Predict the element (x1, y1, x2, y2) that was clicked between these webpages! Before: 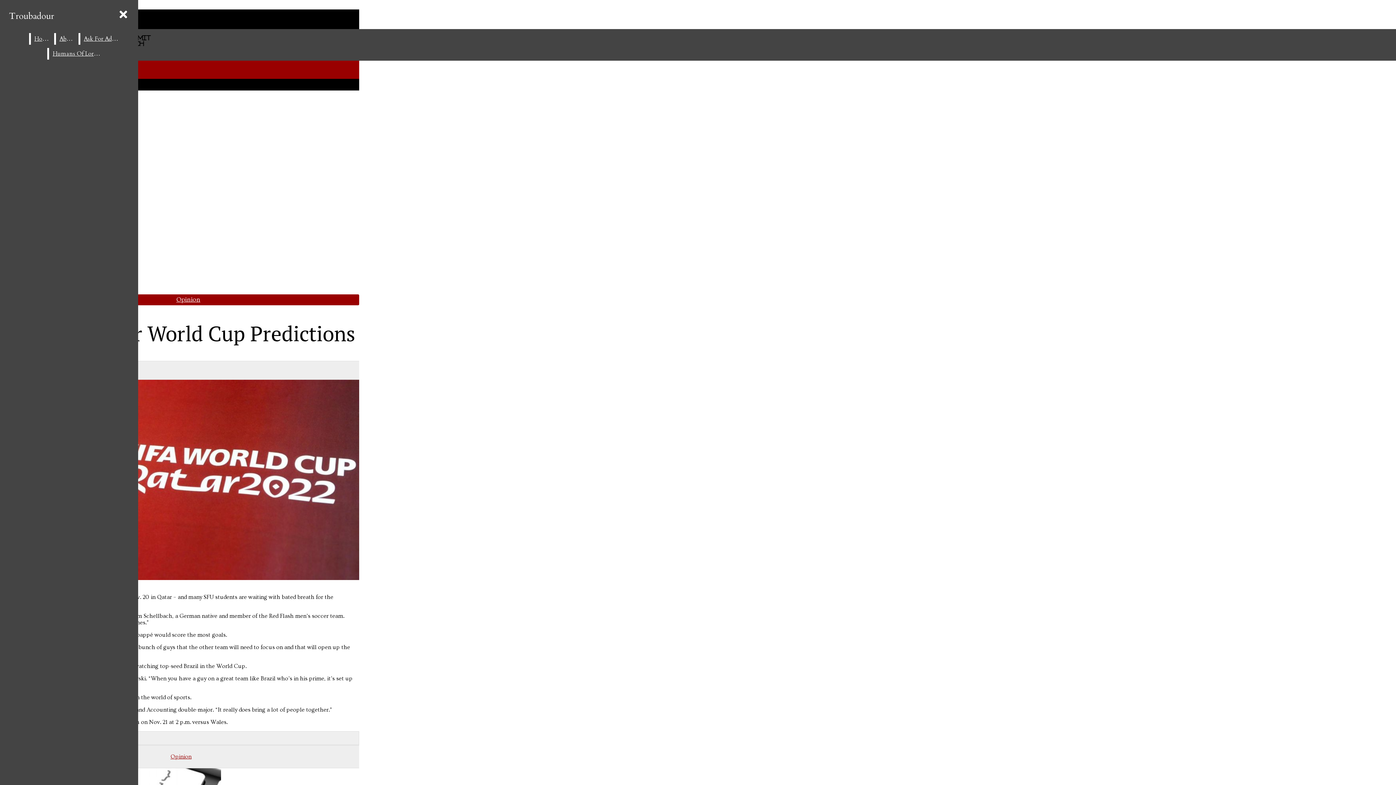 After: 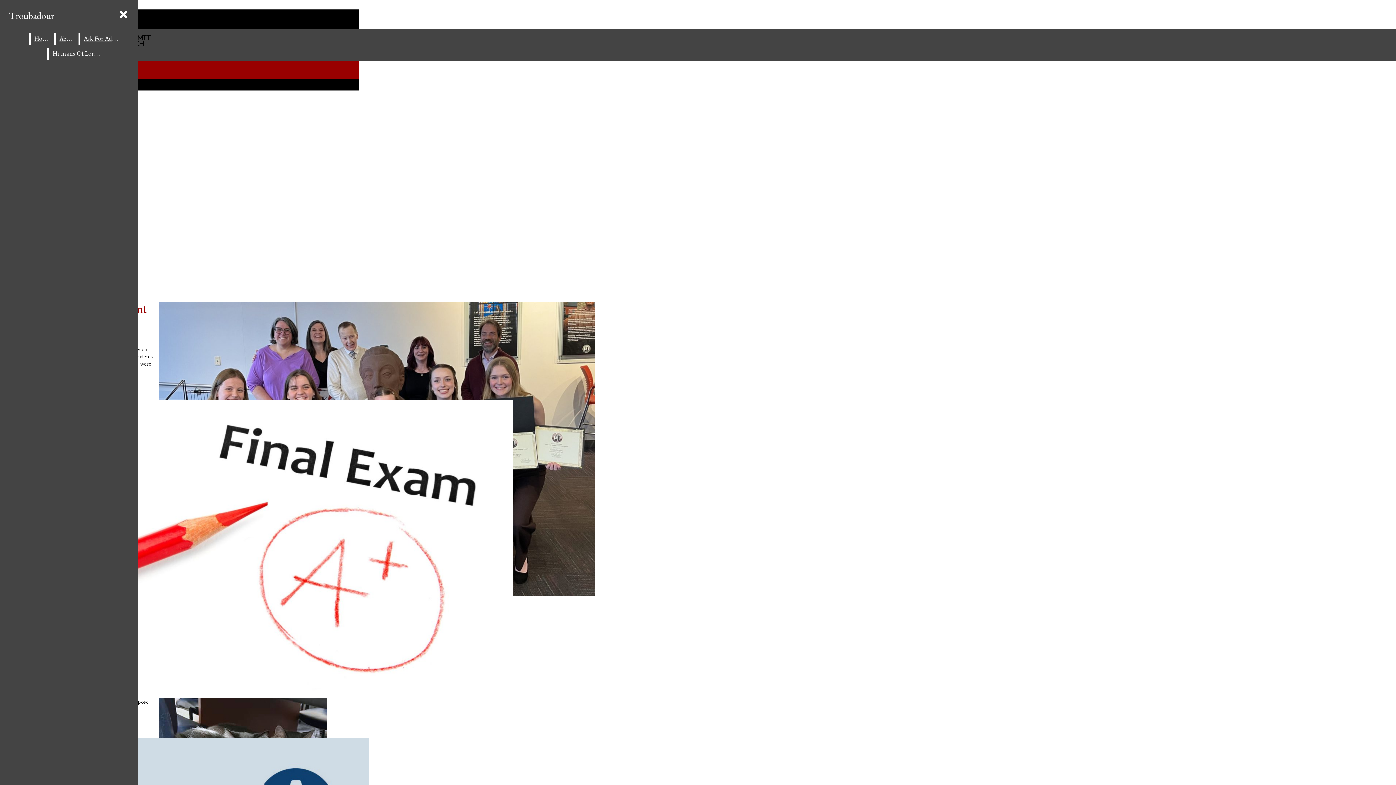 Action: bbox: (49, 48, 105, 59) label: Humans Of Loretto